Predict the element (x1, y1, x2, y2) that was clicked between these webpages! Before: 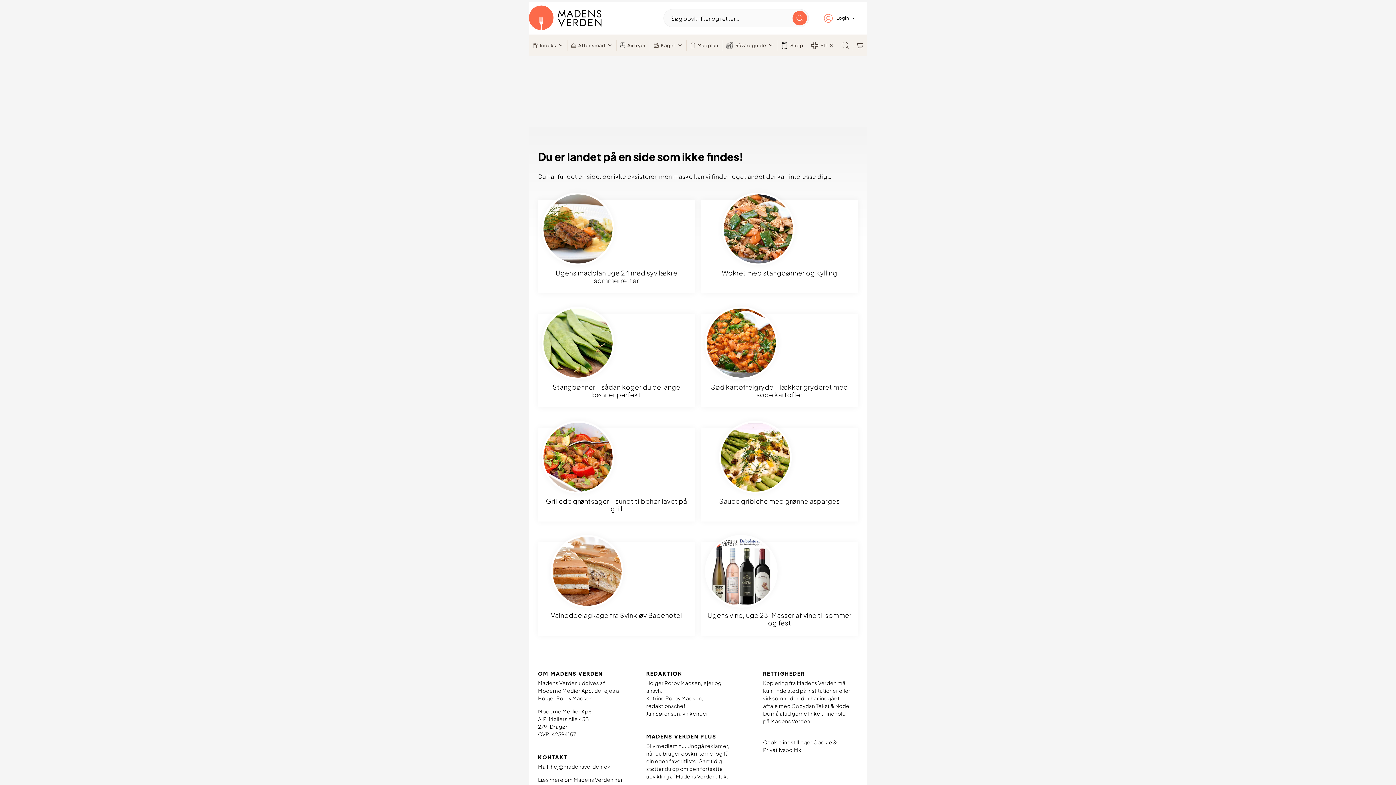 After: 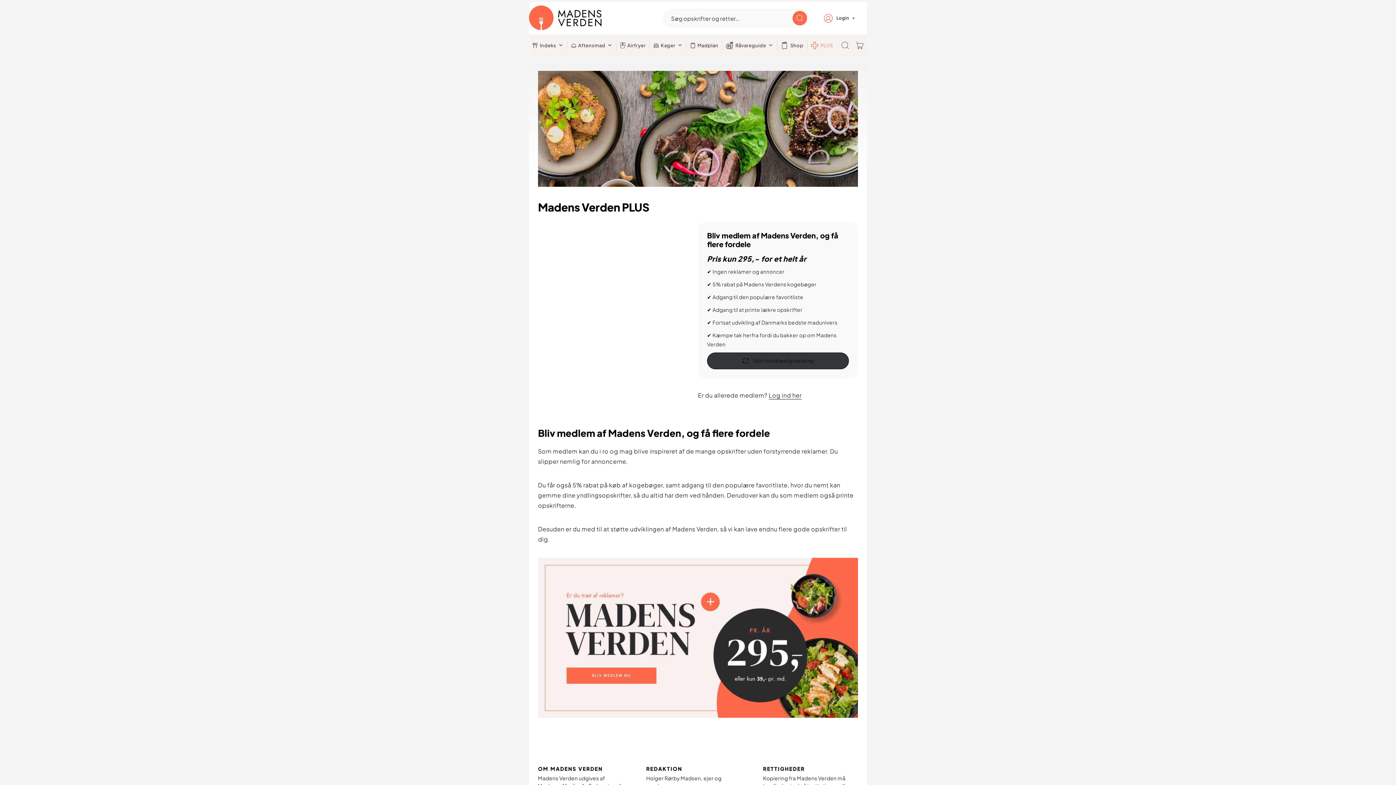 Action: label: PLUS bbox: (807, 40, 836, 50)